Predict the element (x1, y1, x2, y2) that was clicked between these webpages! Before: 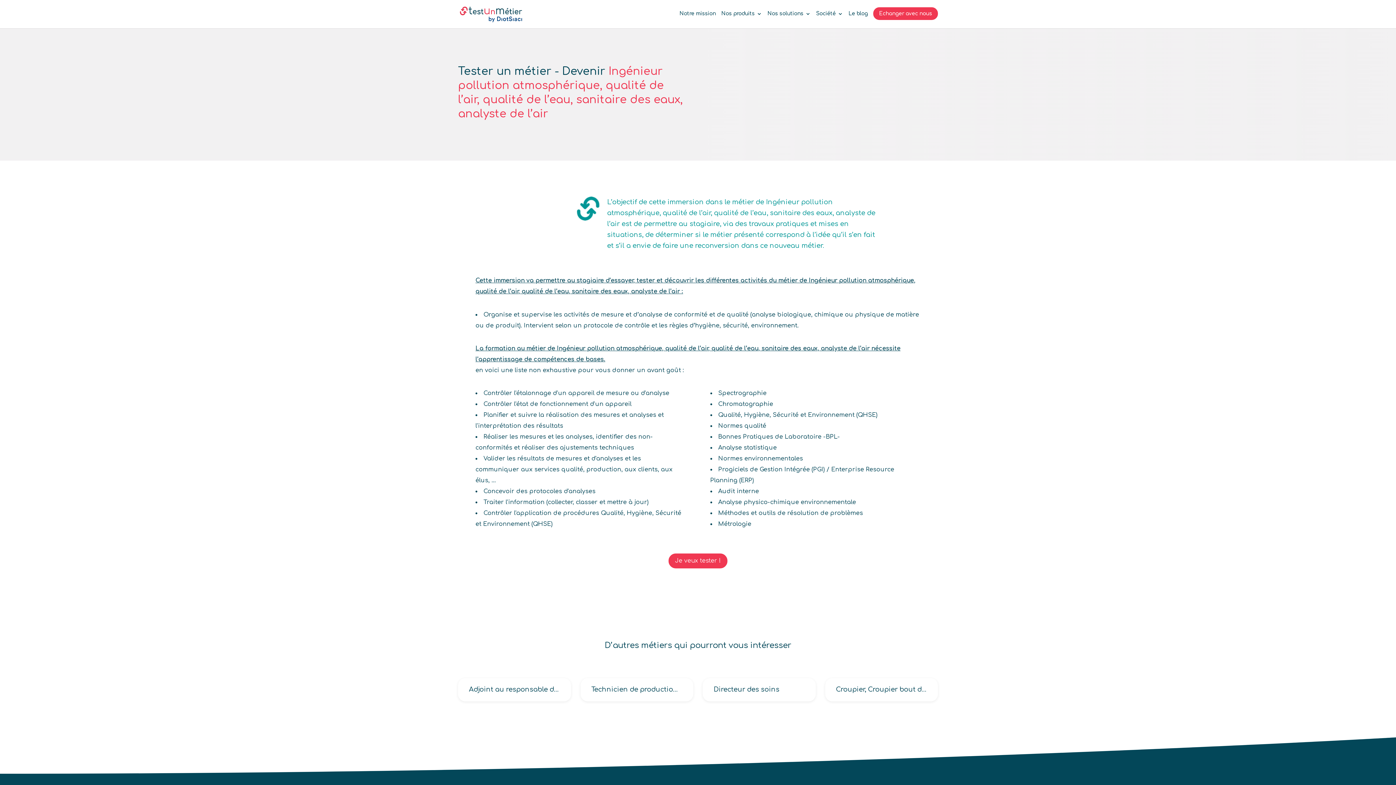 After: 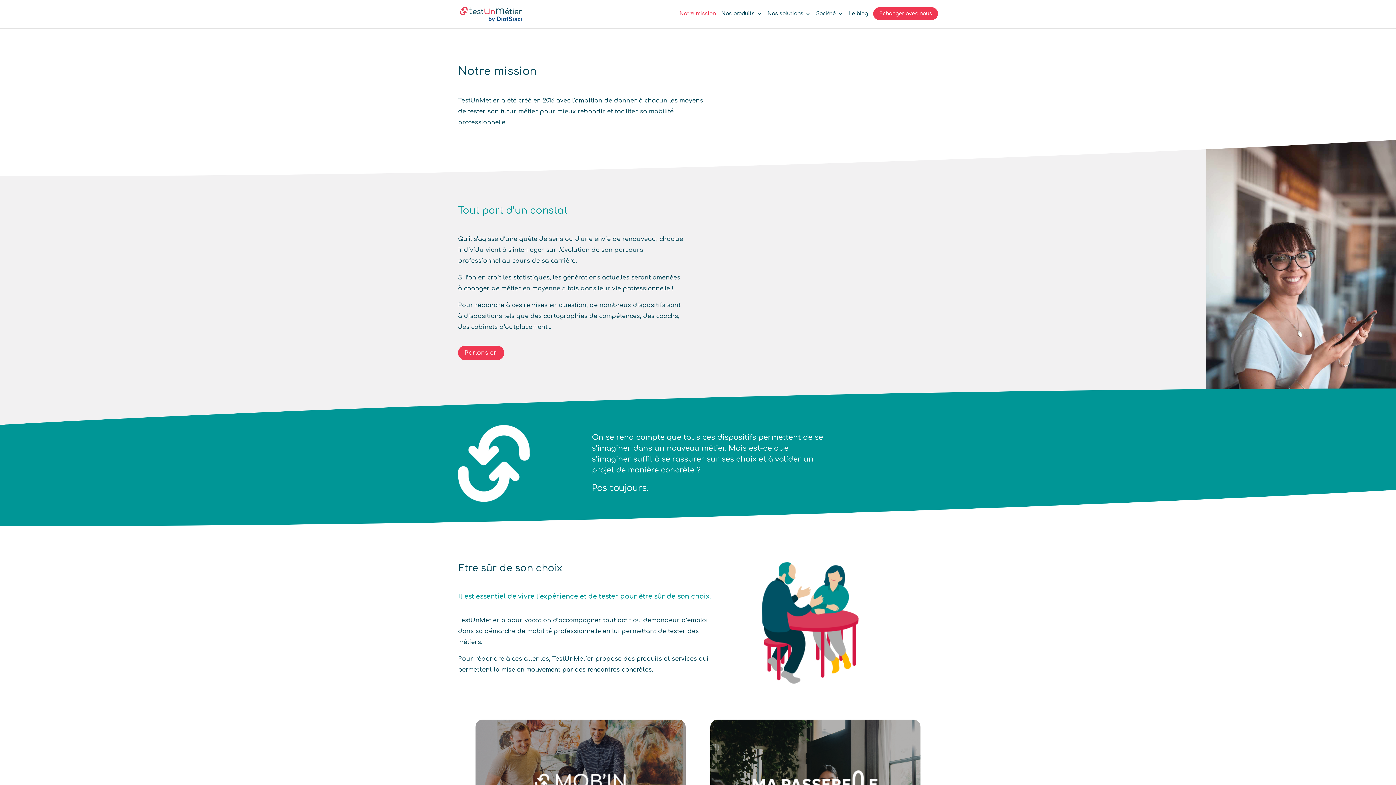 Action: bbox: (679, 11, 716, 28) label: Notre mission